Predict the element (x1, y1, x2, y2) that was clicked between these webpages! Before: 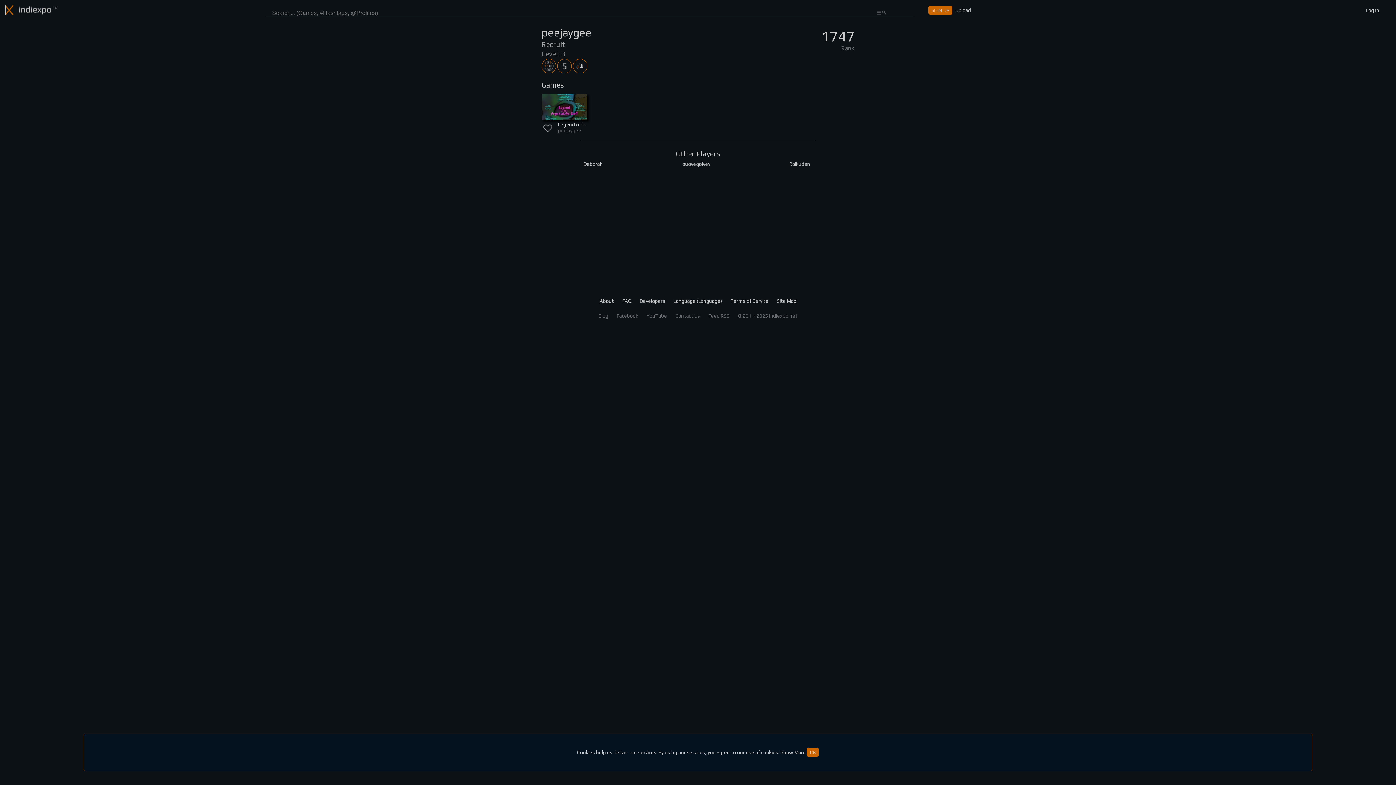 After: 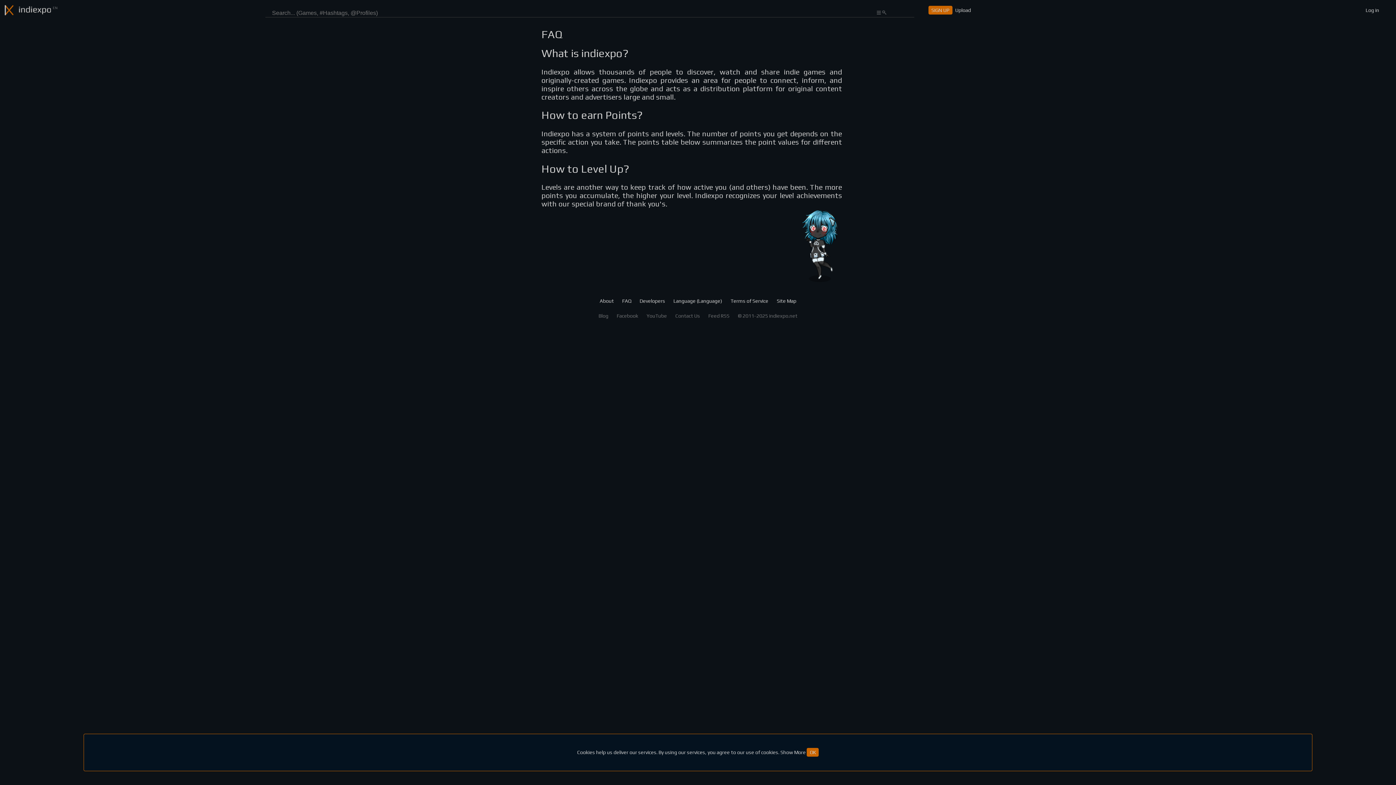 Action: bbox: (622, 298, 631, 304) label: FAQ